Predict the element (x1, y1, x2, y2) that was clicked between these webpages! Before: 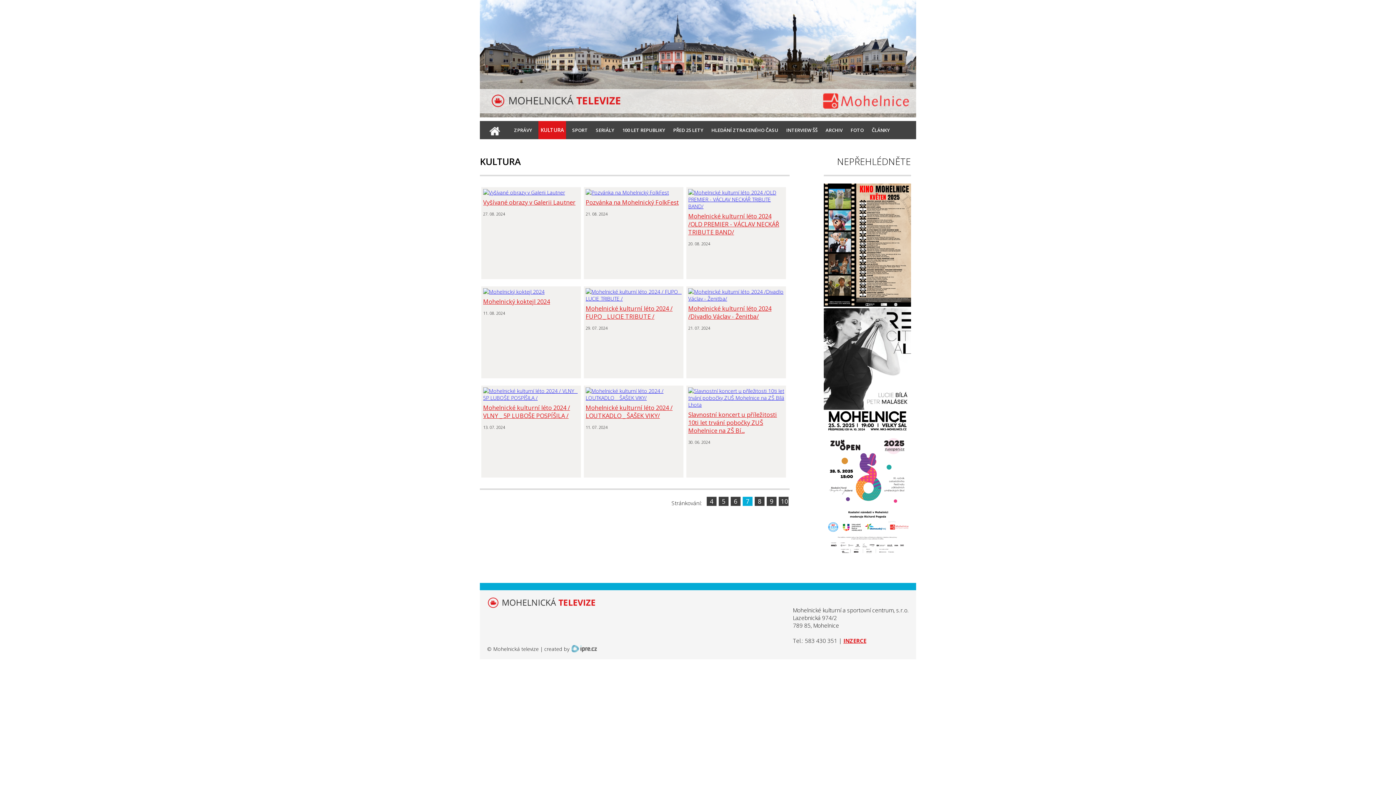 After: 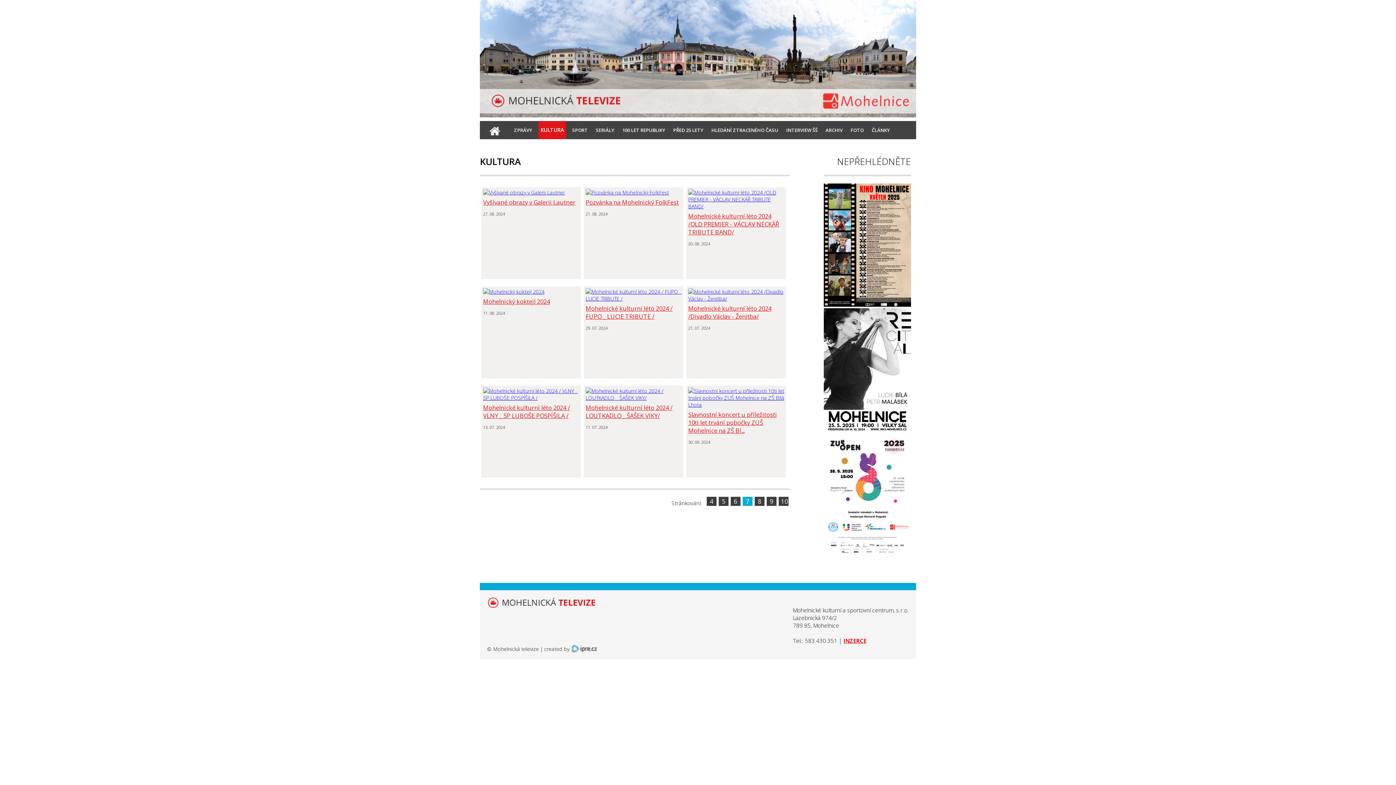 Action: label:   bbox: (823, 301, 911, 308)